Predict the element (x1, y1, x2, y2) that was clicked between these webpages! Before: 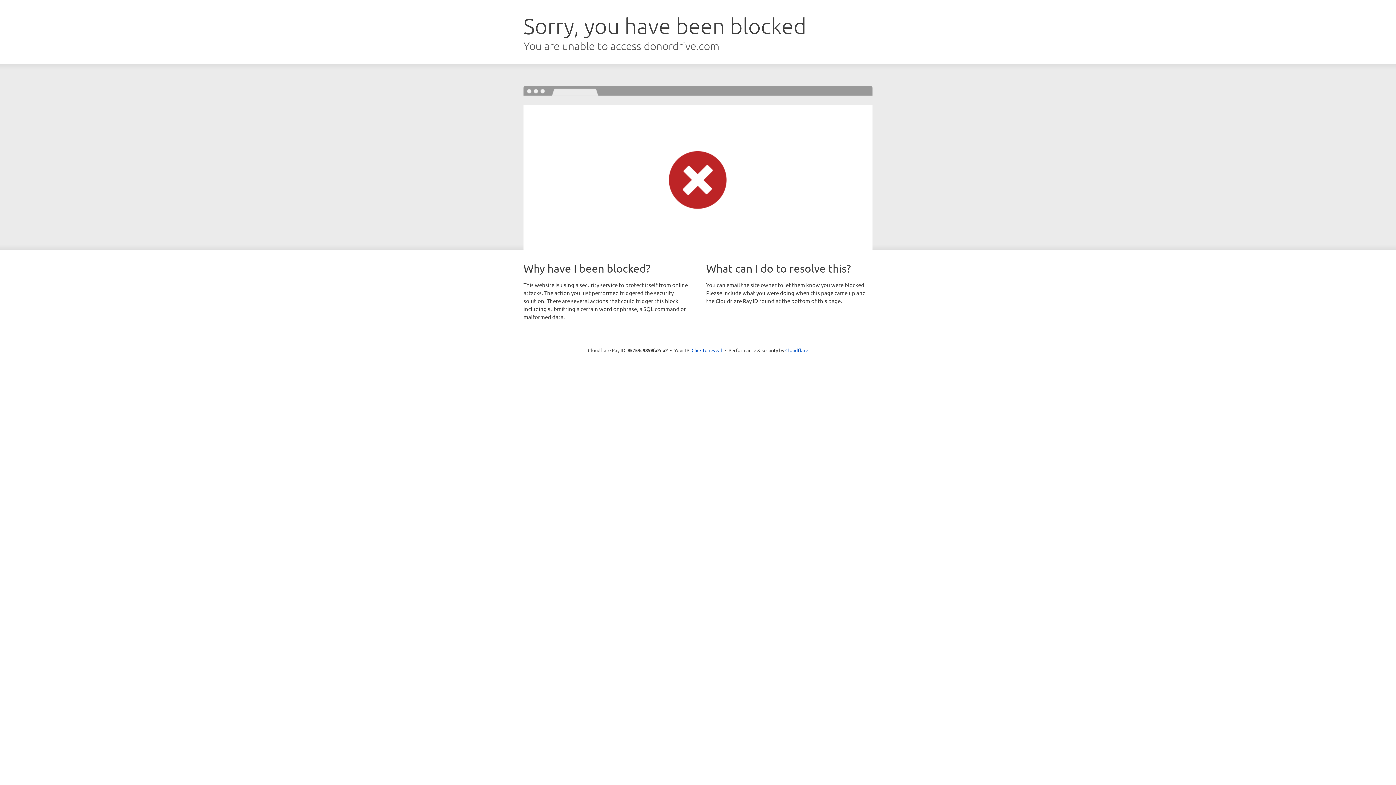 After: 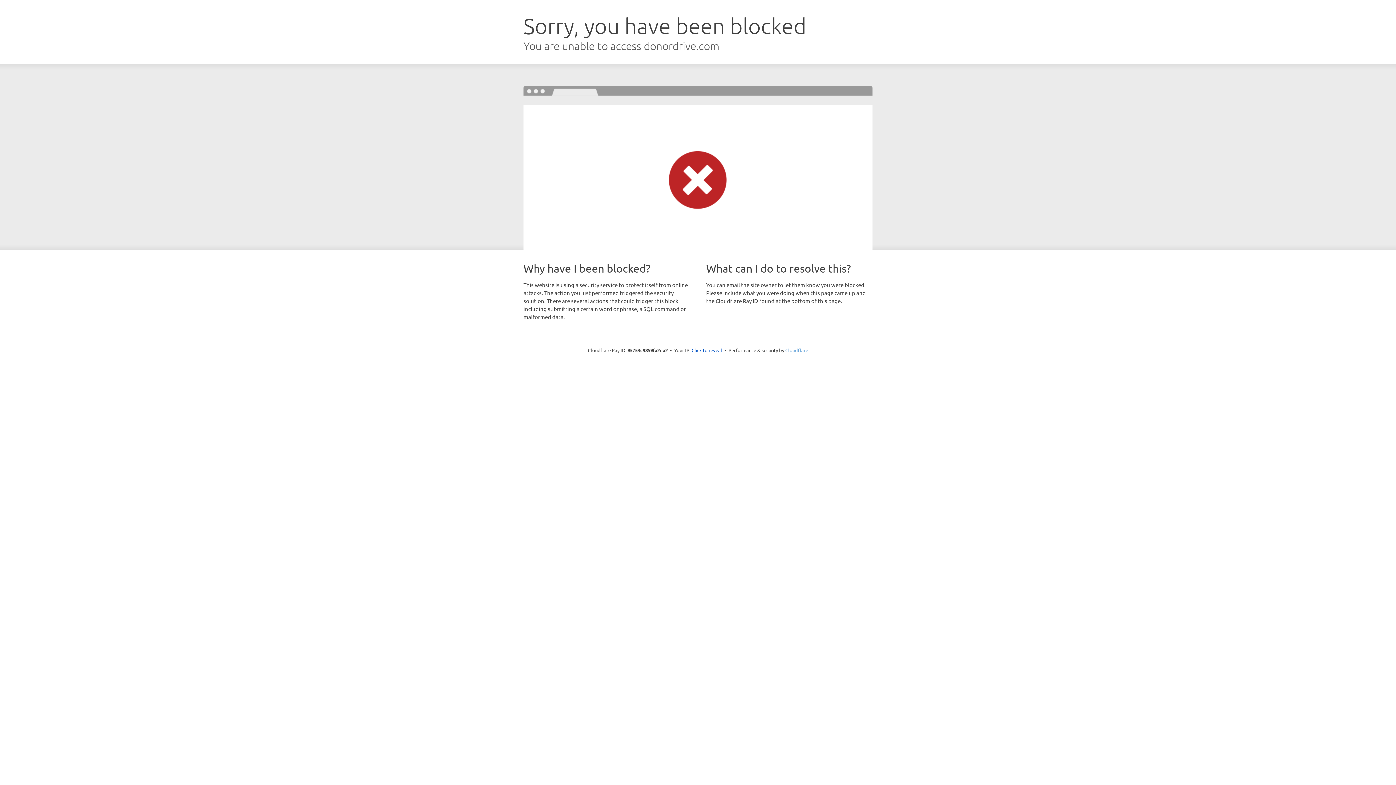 Action: bbox: (785, 347, 808, 353) label: Cloudflare